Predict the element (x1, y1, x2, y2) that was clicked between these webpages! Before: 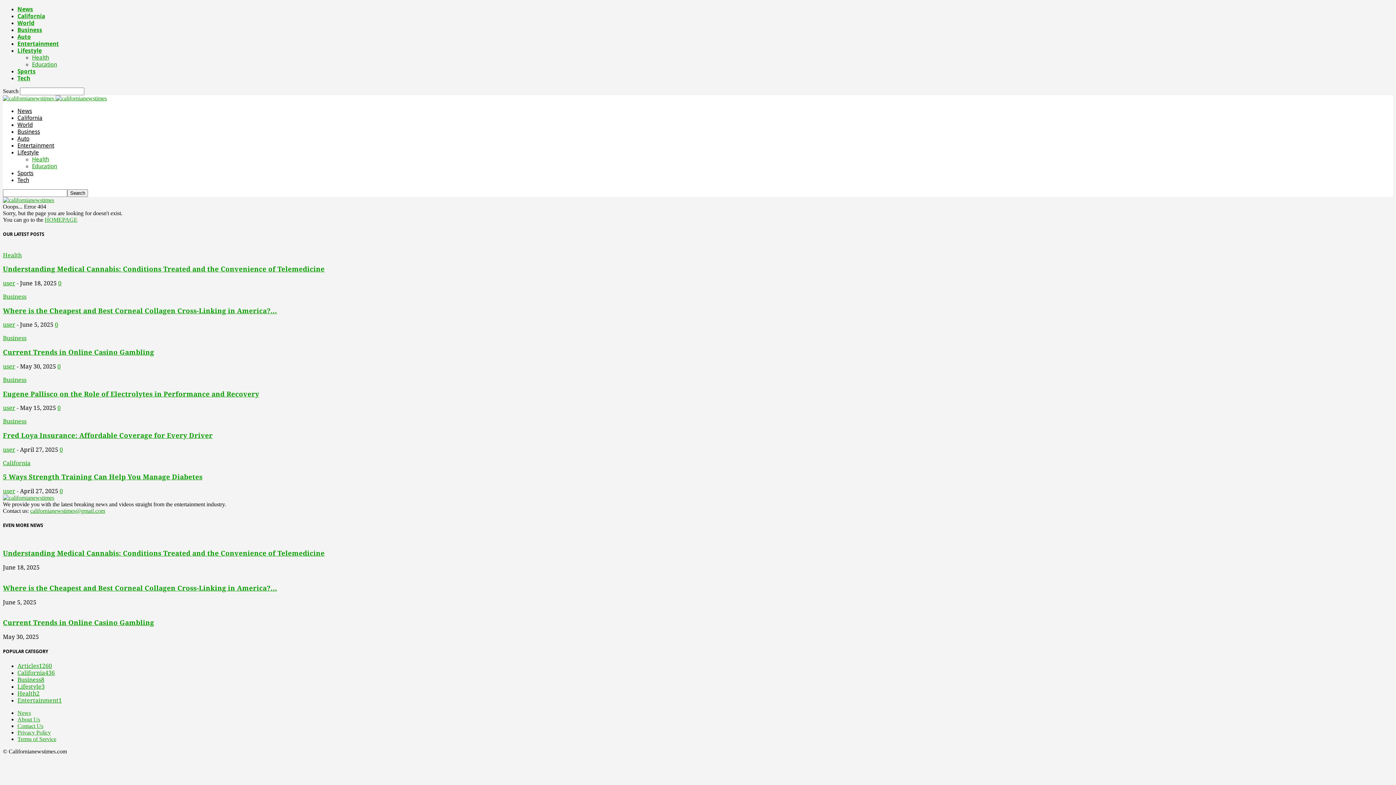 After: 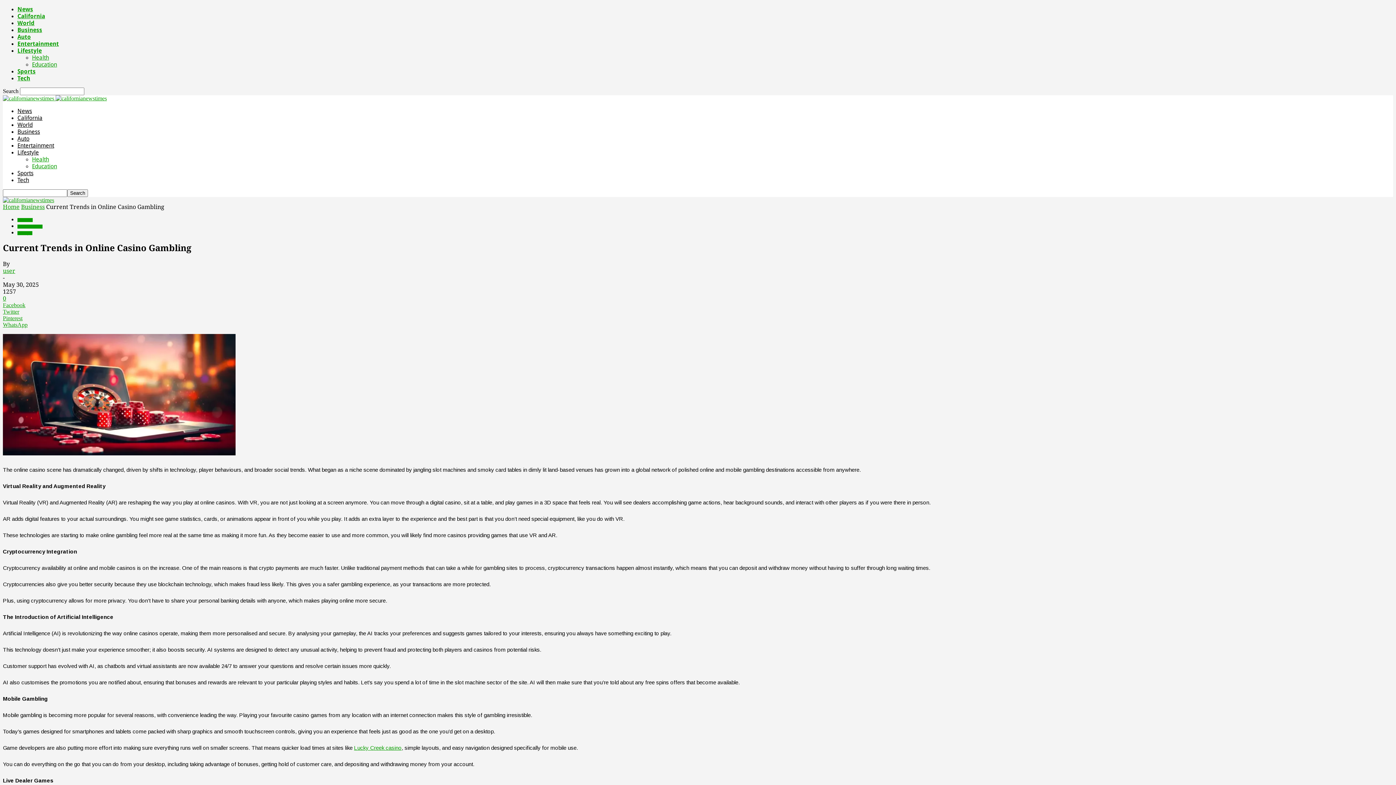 Action: label: 0 bbox: (57, 363, 60, 370)